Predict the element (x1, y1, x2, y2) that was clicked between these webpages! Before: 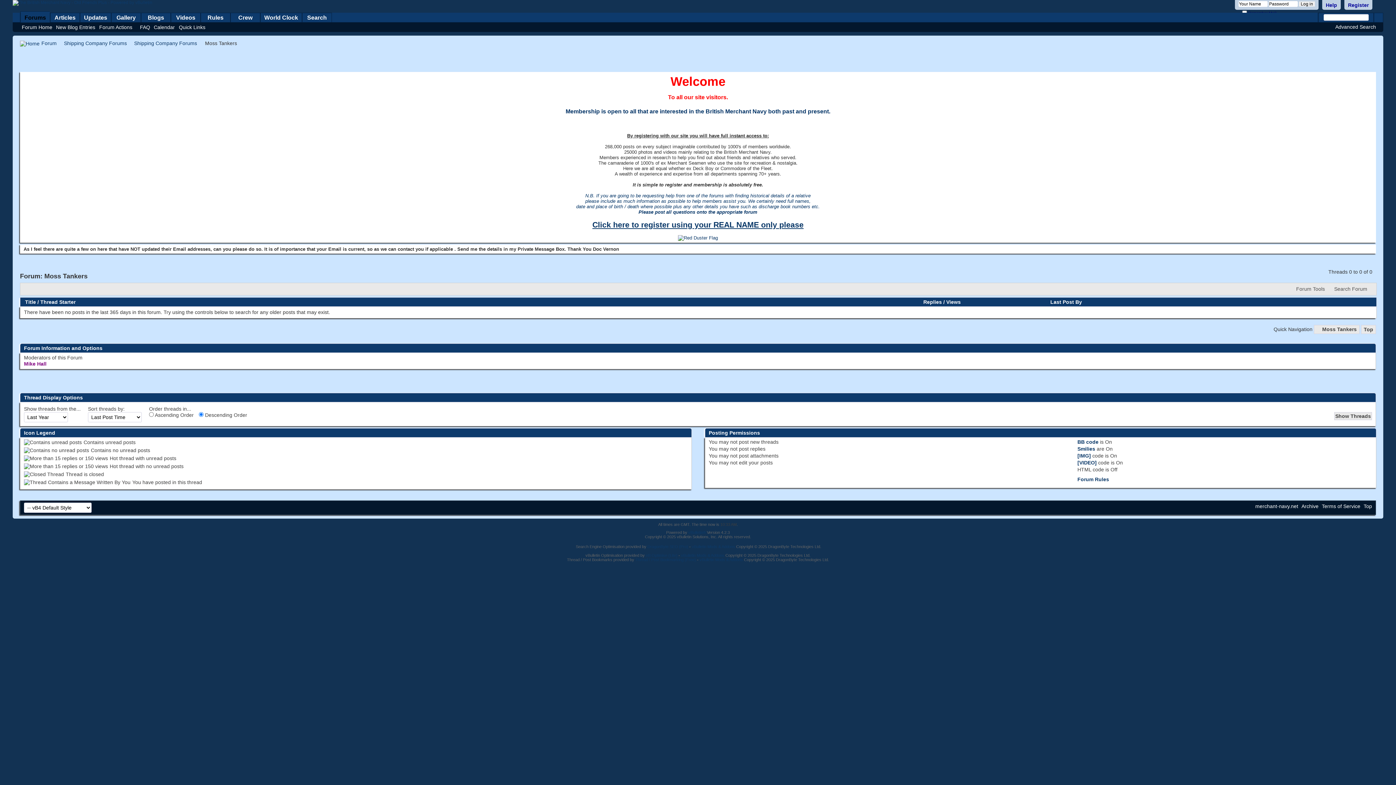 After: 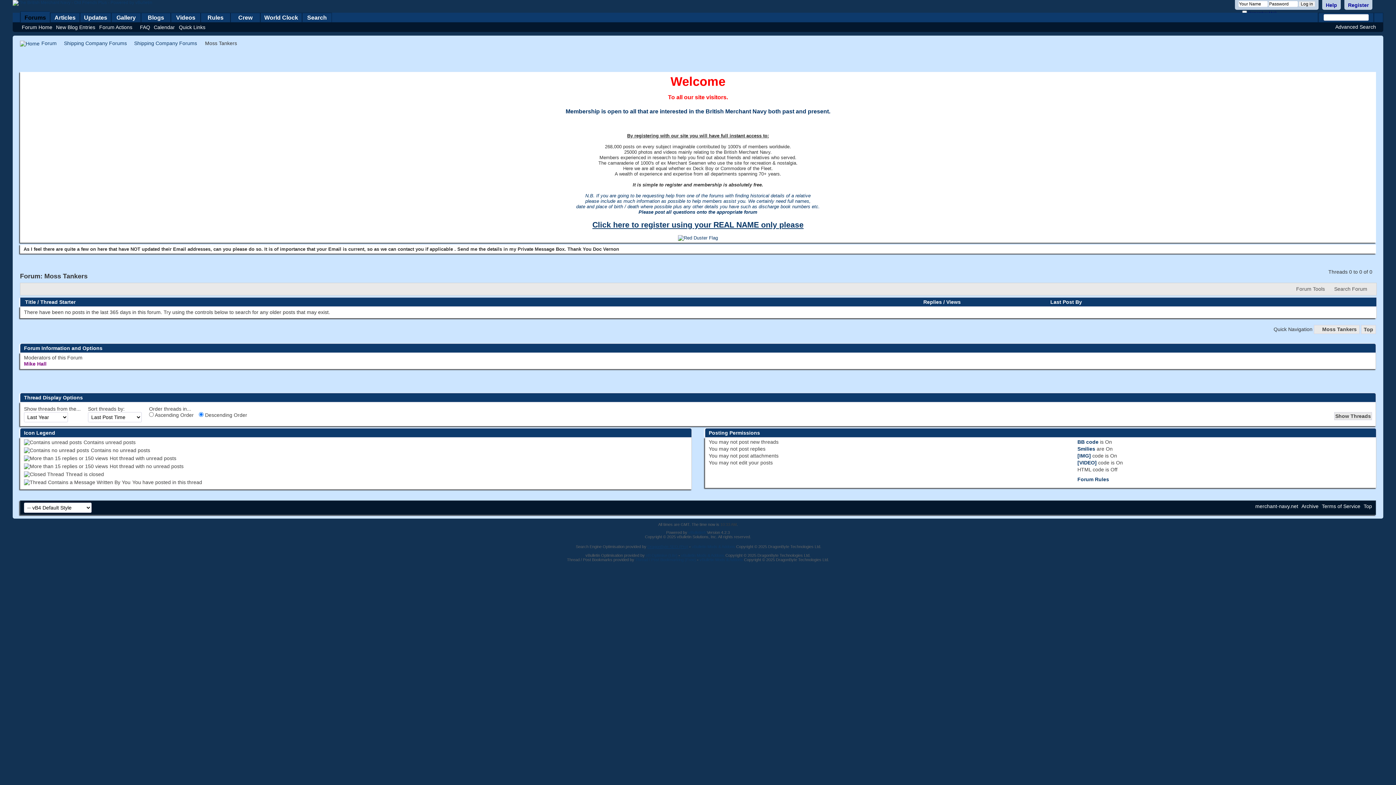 Action: label: DragonByte SEO (Pro) bbox: (647, 544, 688, 549)